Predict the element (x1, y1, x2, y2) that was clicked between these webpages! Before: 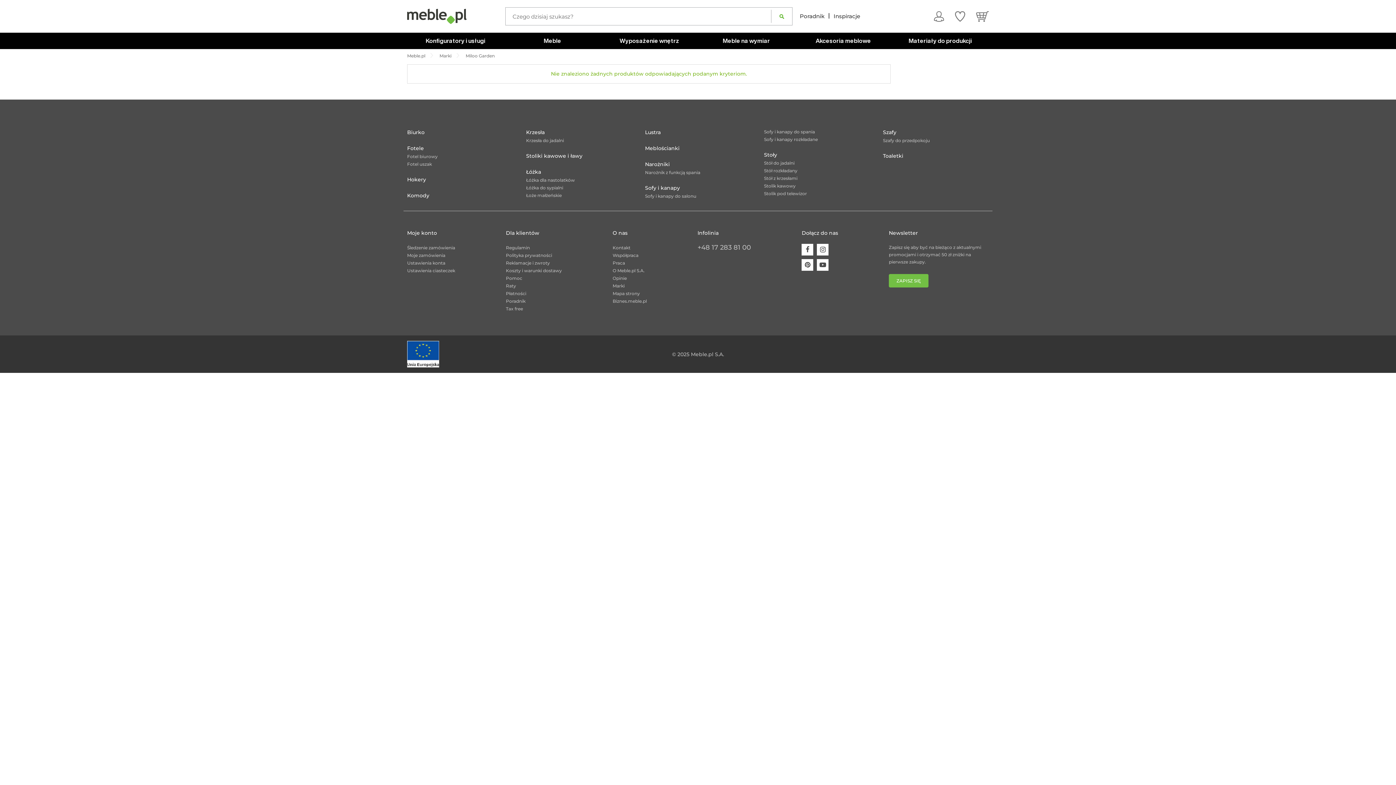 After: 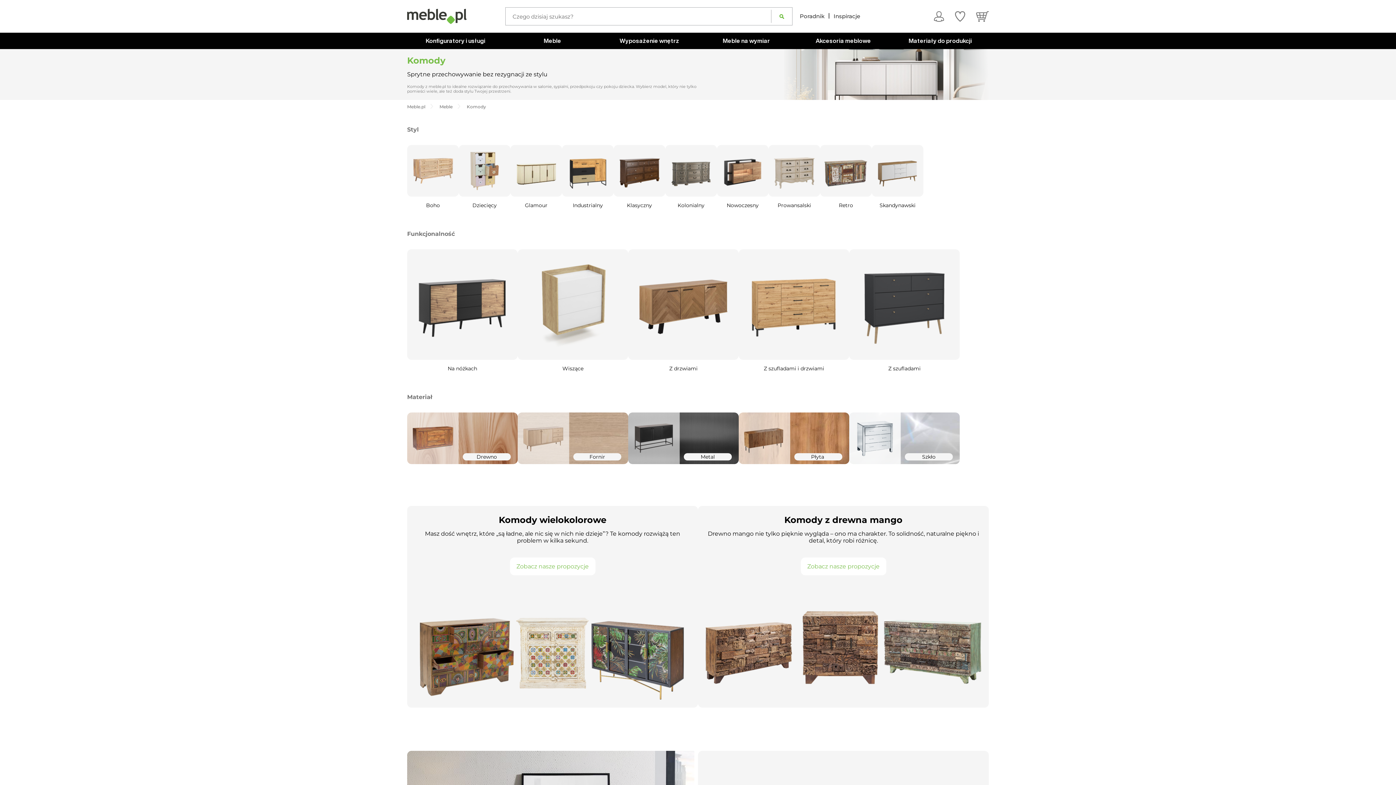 Action: label: Komody bbox: (407, 192, 429, 198)